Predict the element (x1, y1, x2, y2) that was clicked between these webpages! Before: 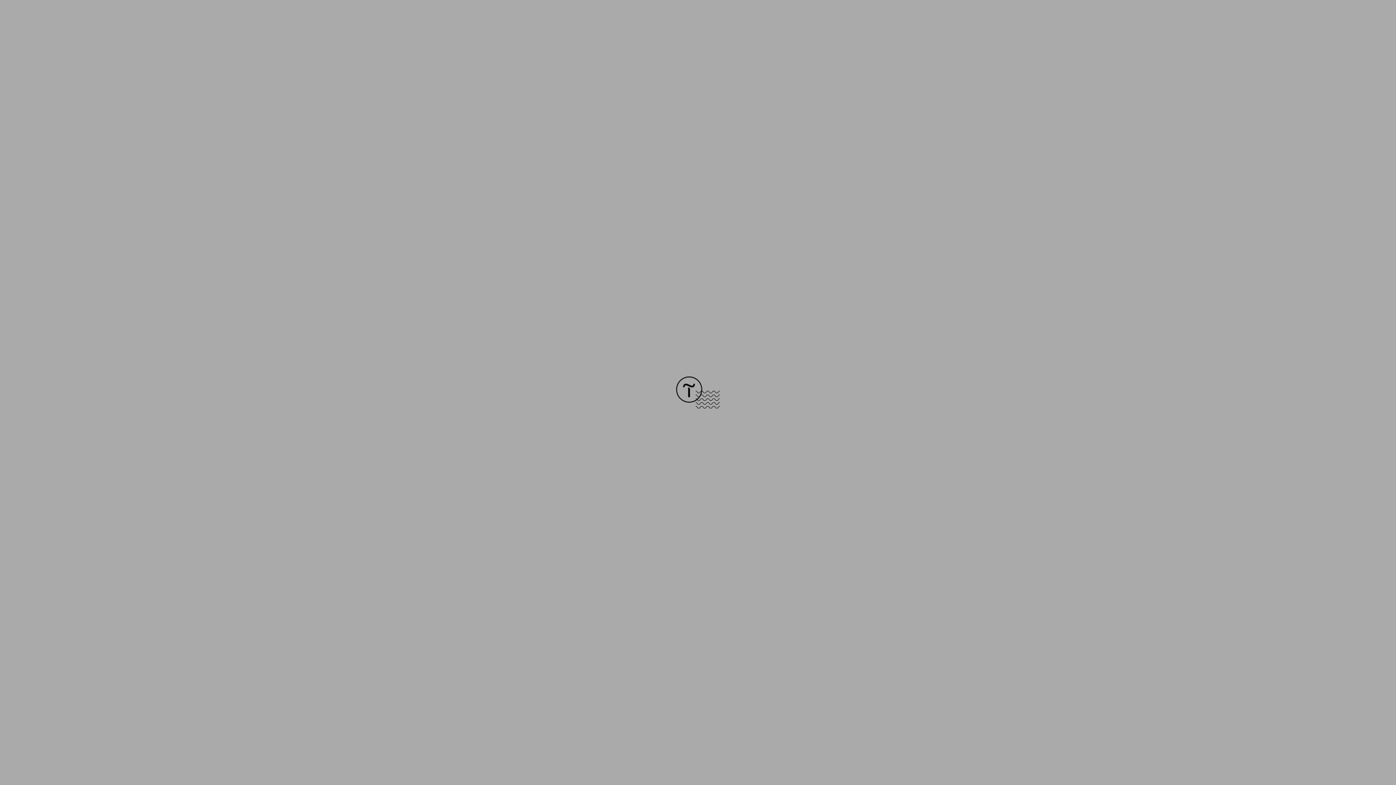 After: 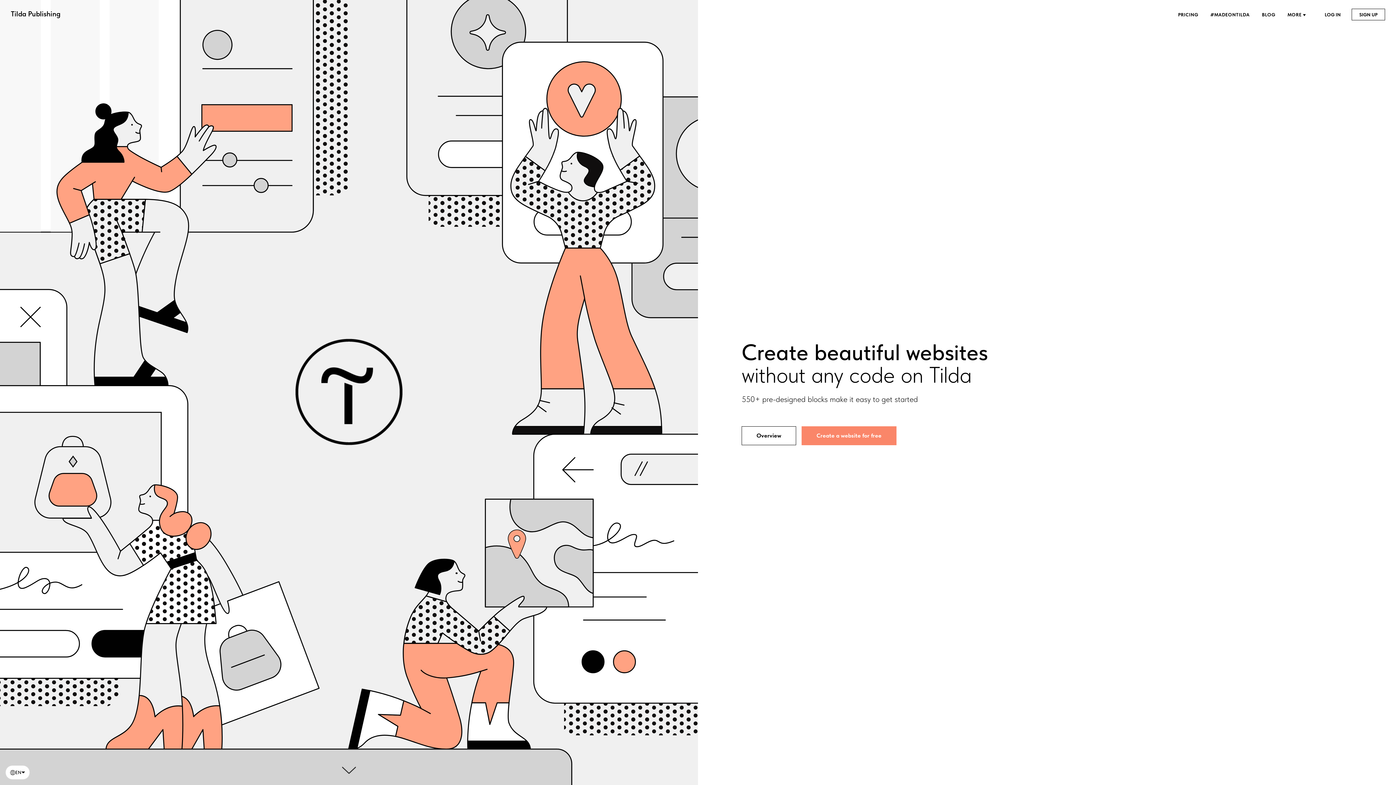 Action: bbox: (676, 403, 720, 409)